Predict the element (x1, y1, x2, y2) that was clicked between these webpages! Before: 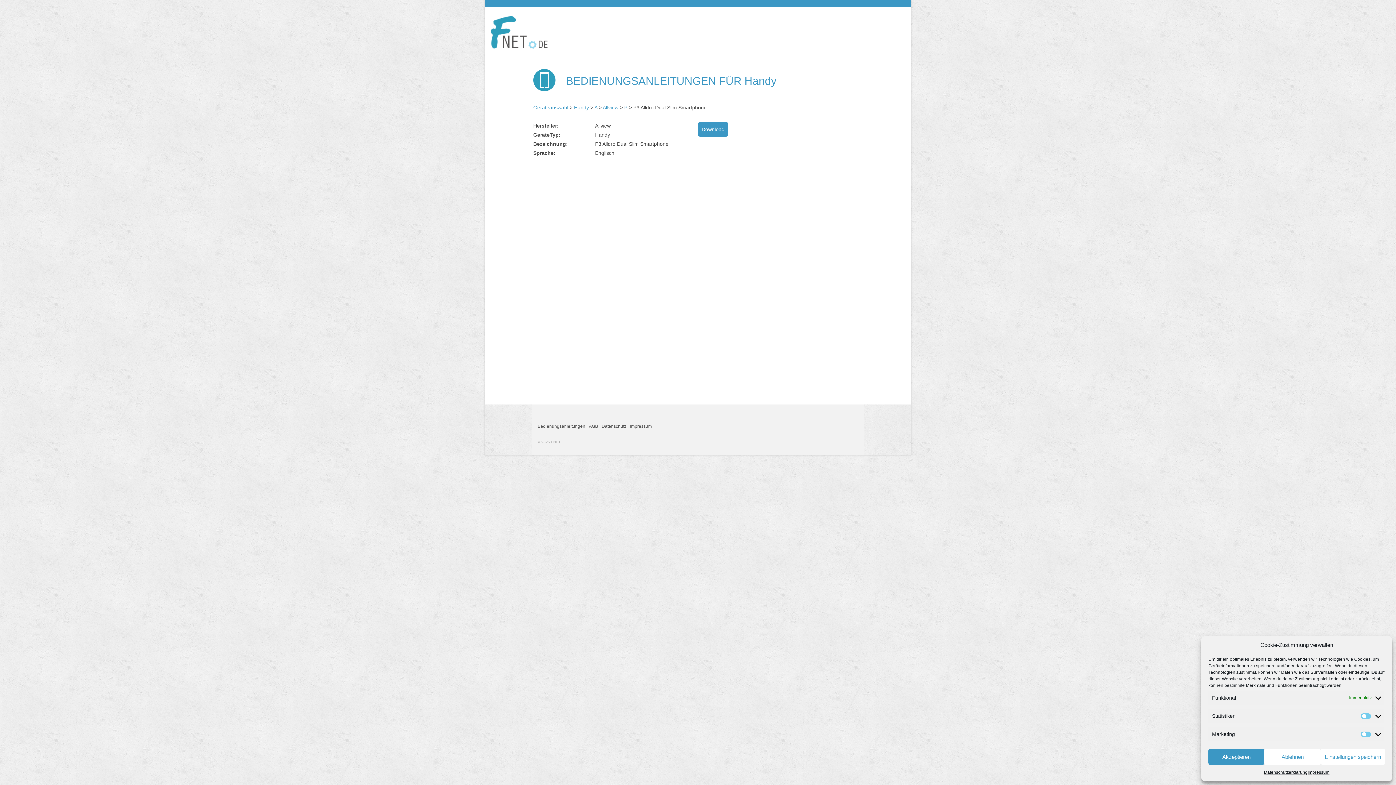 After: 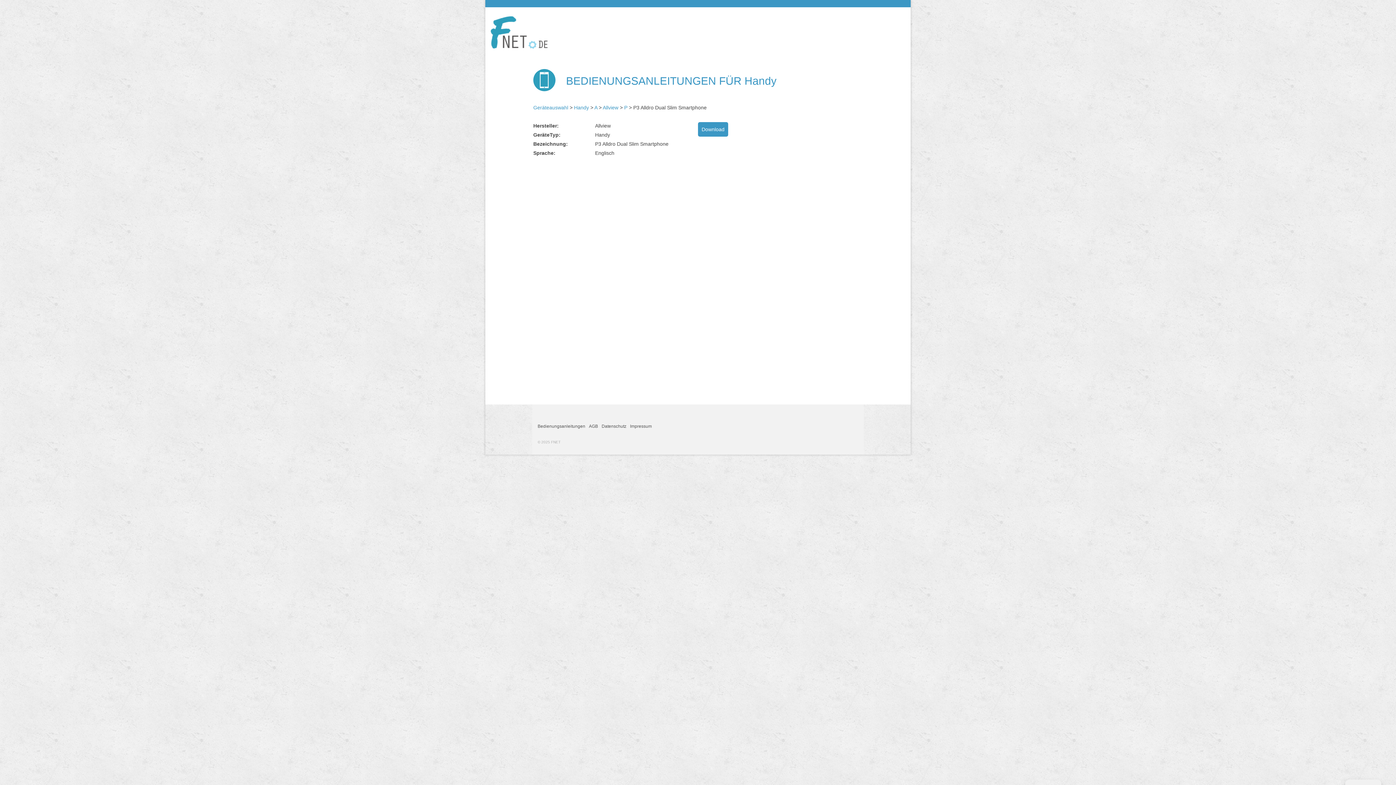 Action: label: Einstellungen speichern bbox: (1321, 749, 1385, 765)